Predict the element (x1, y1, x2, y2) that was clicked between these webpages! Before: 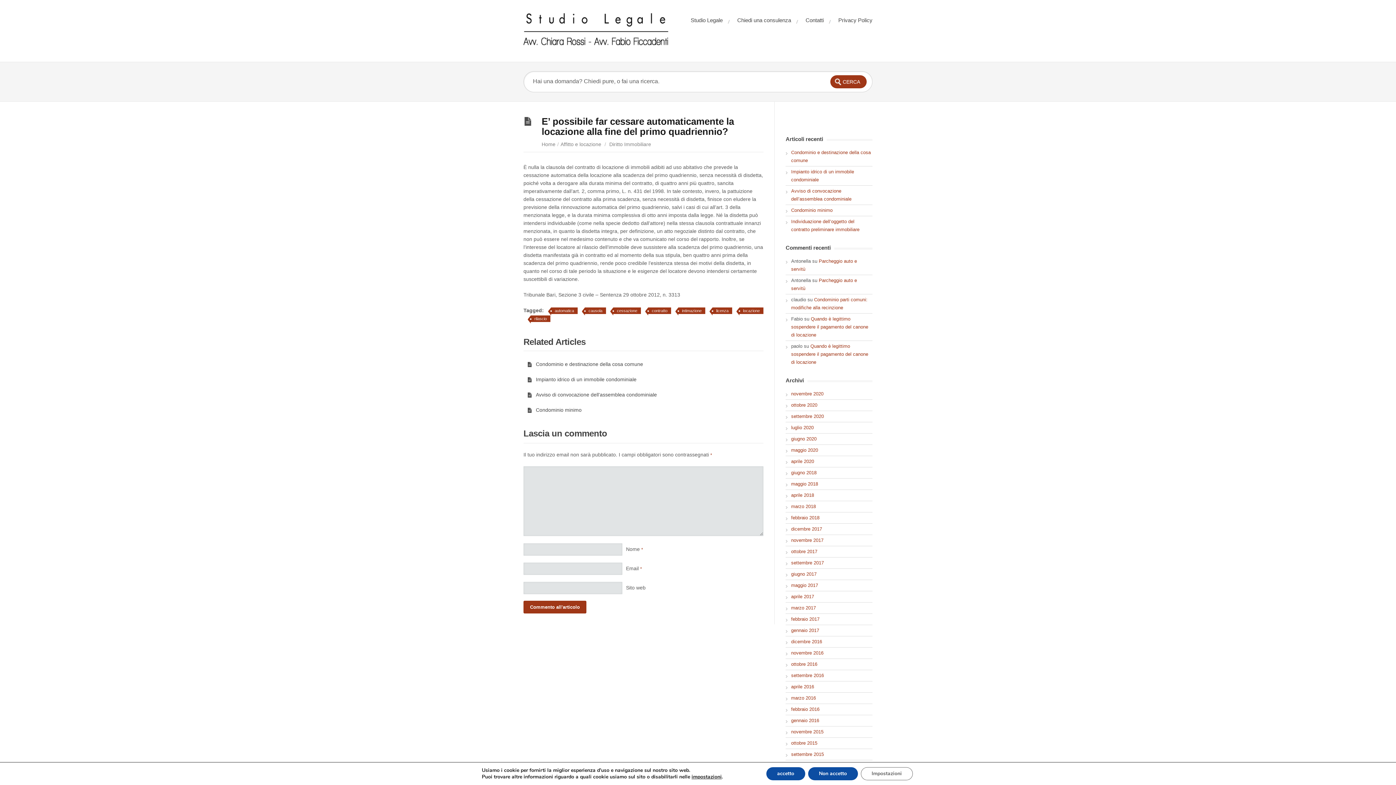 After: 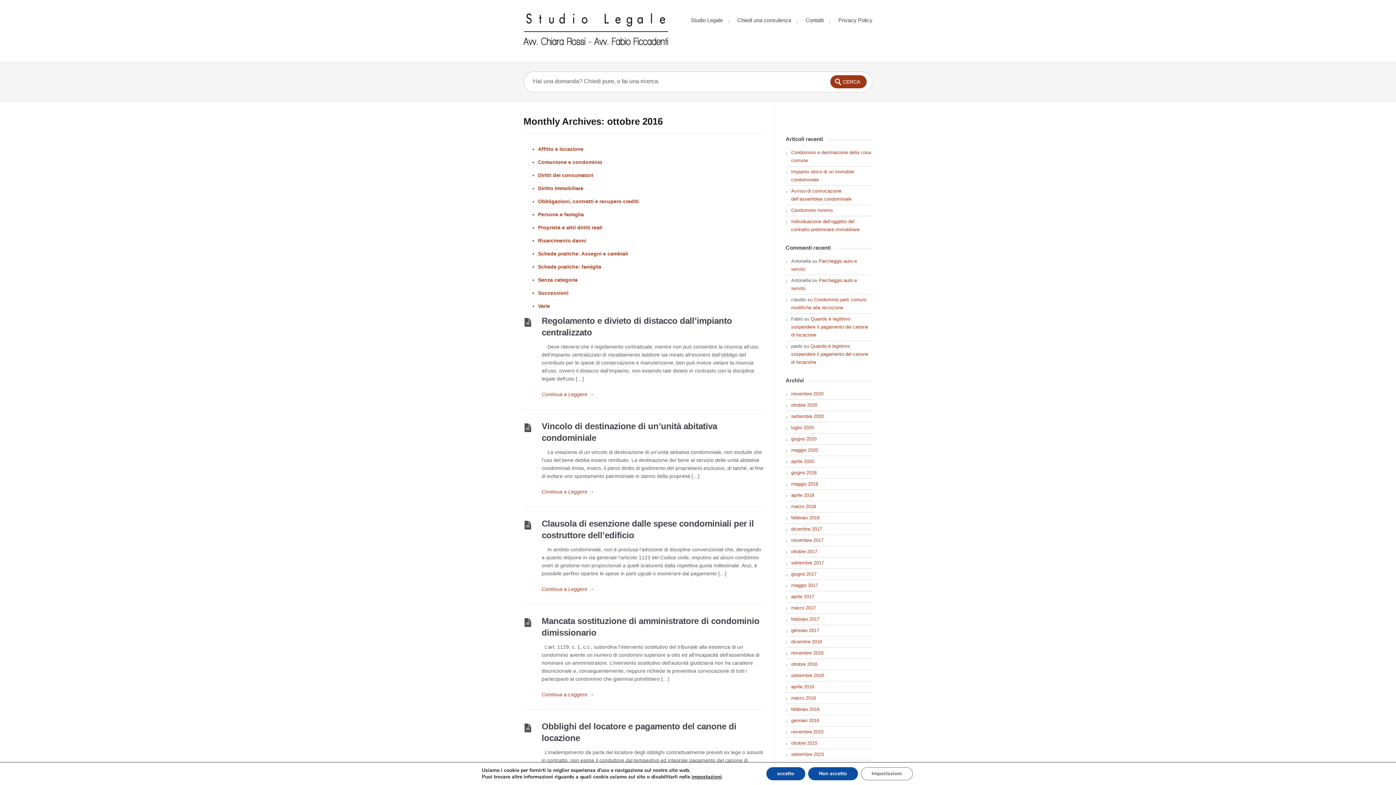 Action: label: ottobre 2016 bbox: (791, 661, 817, 667)